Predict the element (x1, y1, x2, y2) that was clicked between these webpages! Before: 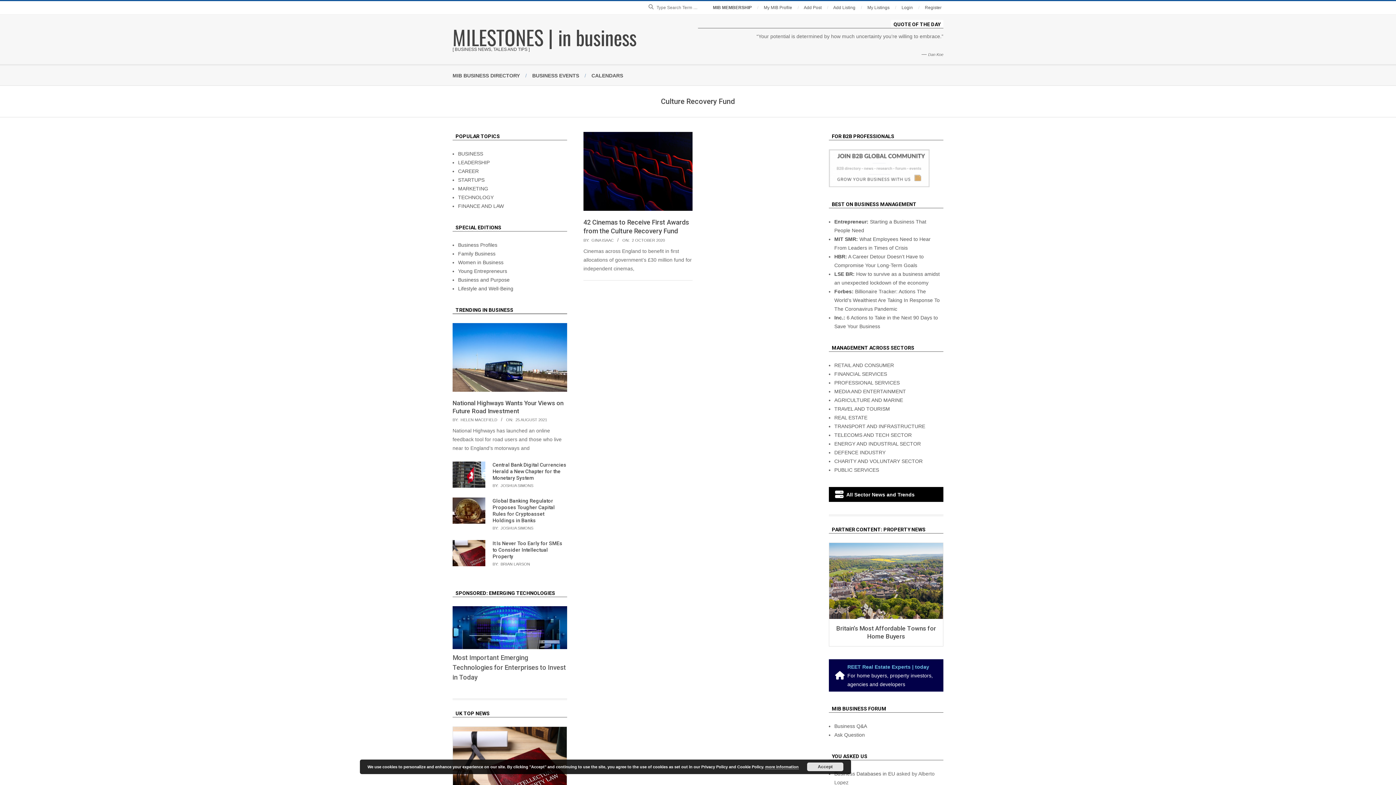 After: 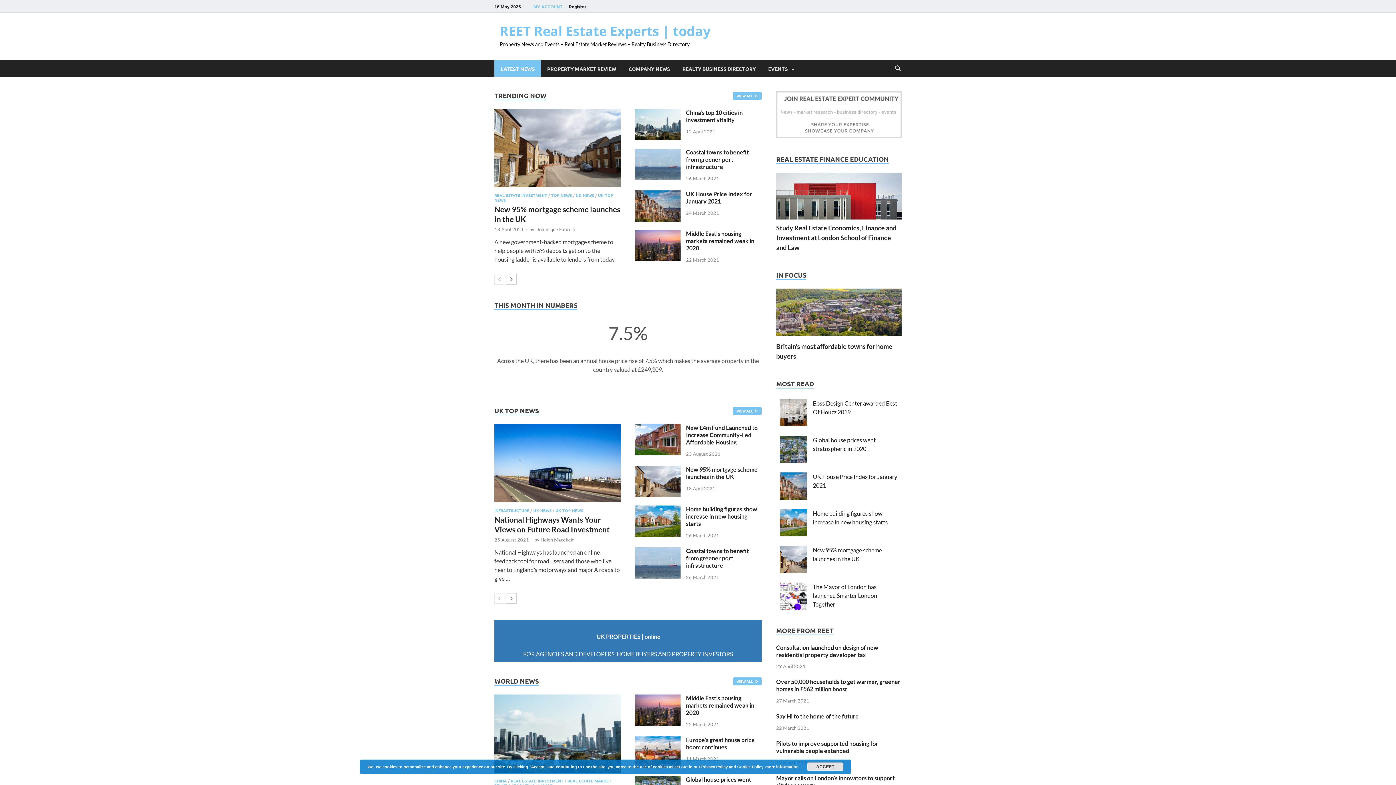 Action: bbox: (829, 659, 943, 691)